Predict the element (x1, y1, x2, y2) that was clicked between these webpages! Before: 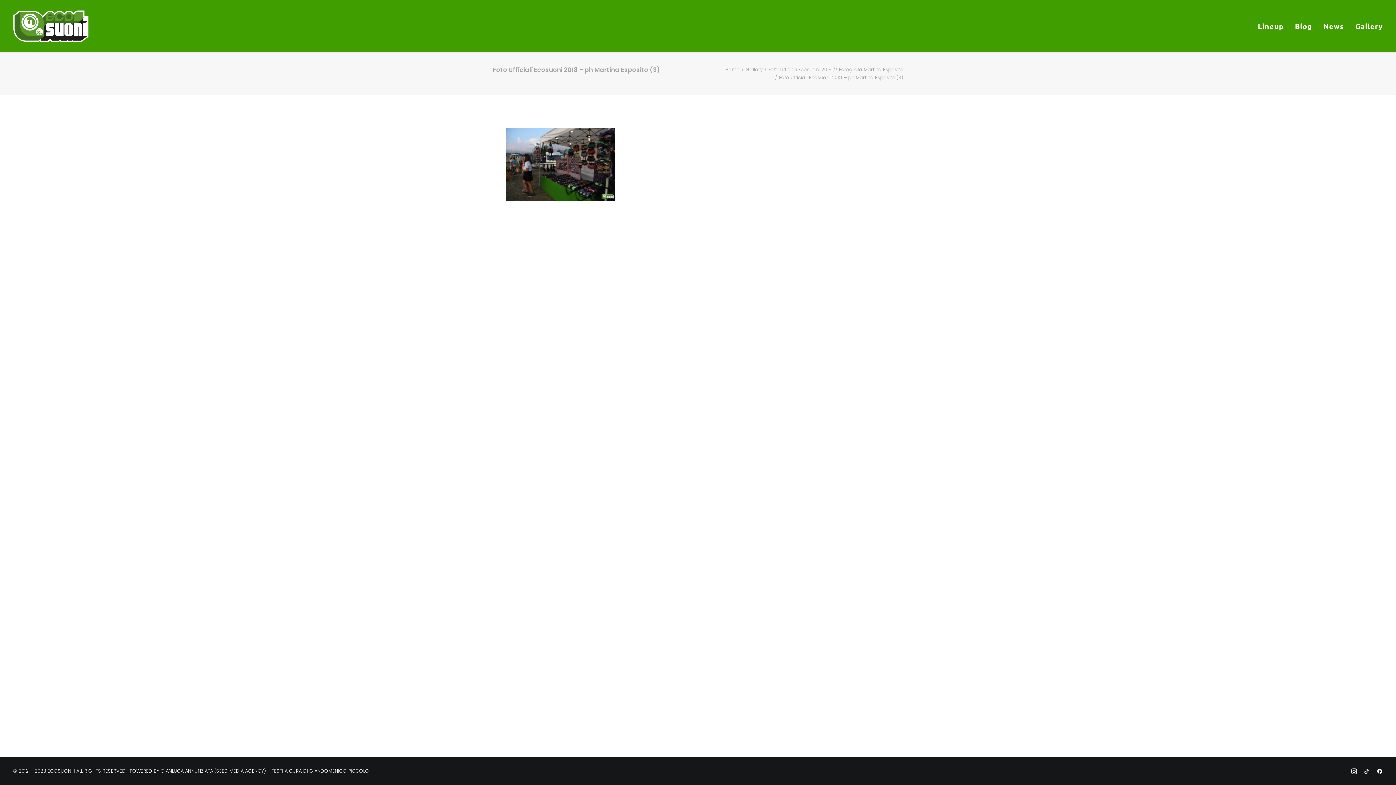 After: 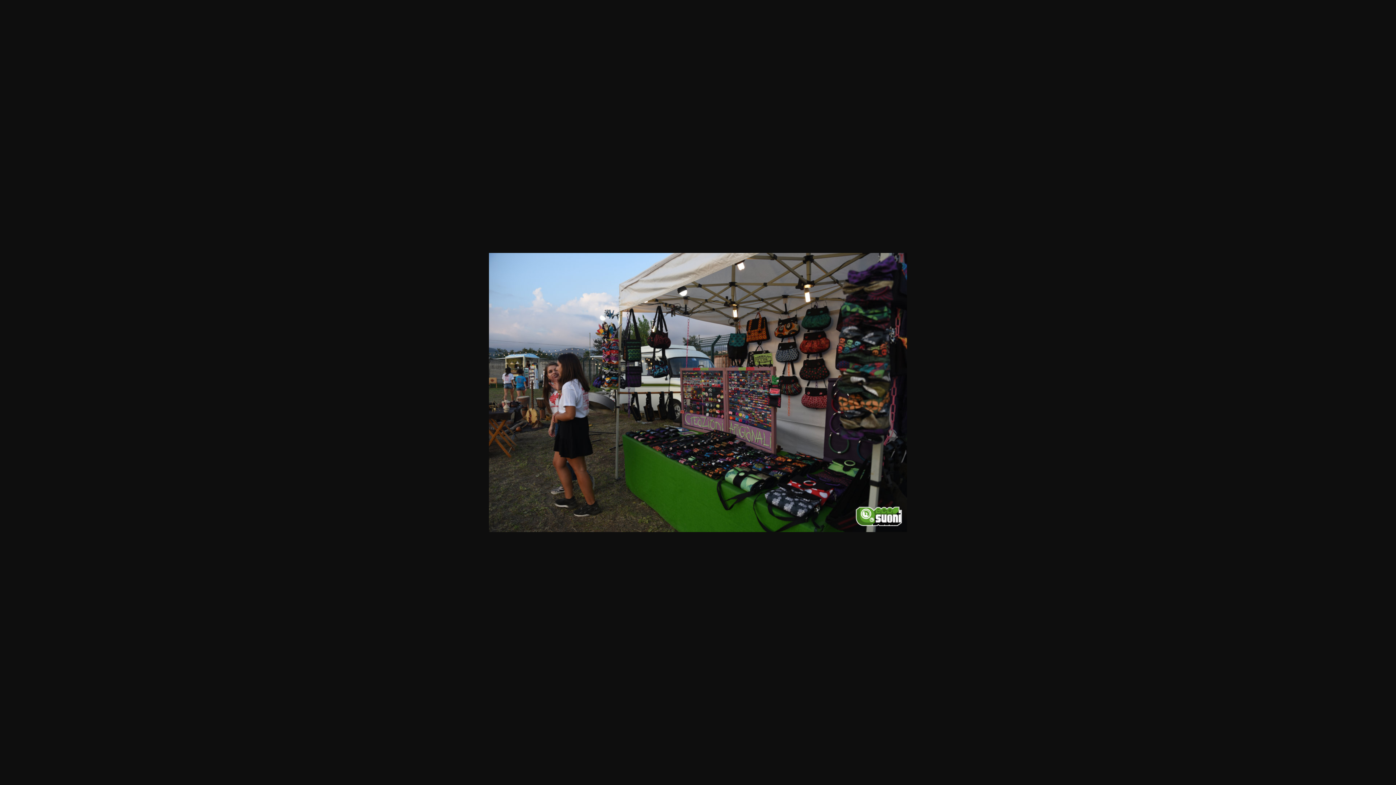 Action: bbox: (506, 194, 615, 202)